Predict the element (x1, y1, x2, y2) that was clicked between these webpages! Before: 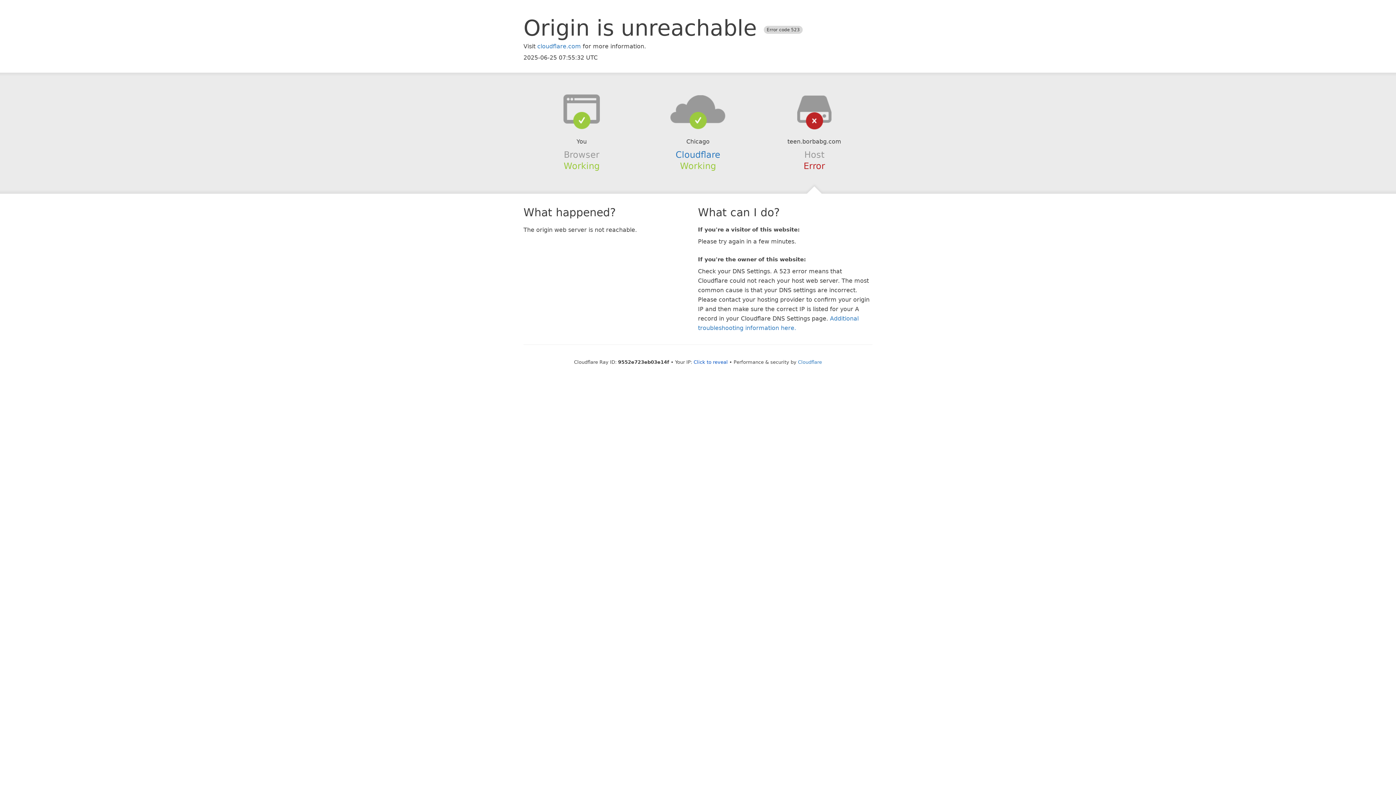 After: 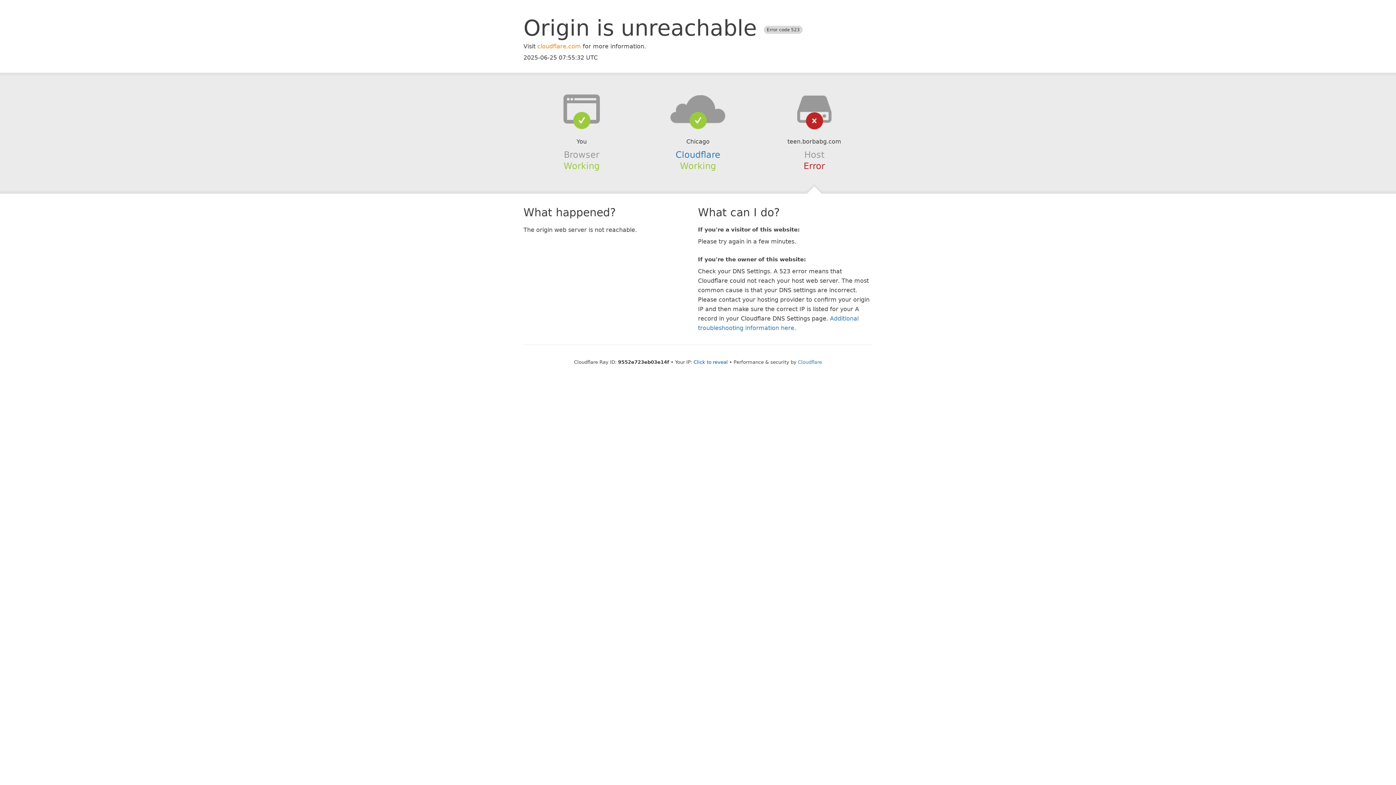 Action: label: cloudflare.com bbox: (537, 42, 581, 49)